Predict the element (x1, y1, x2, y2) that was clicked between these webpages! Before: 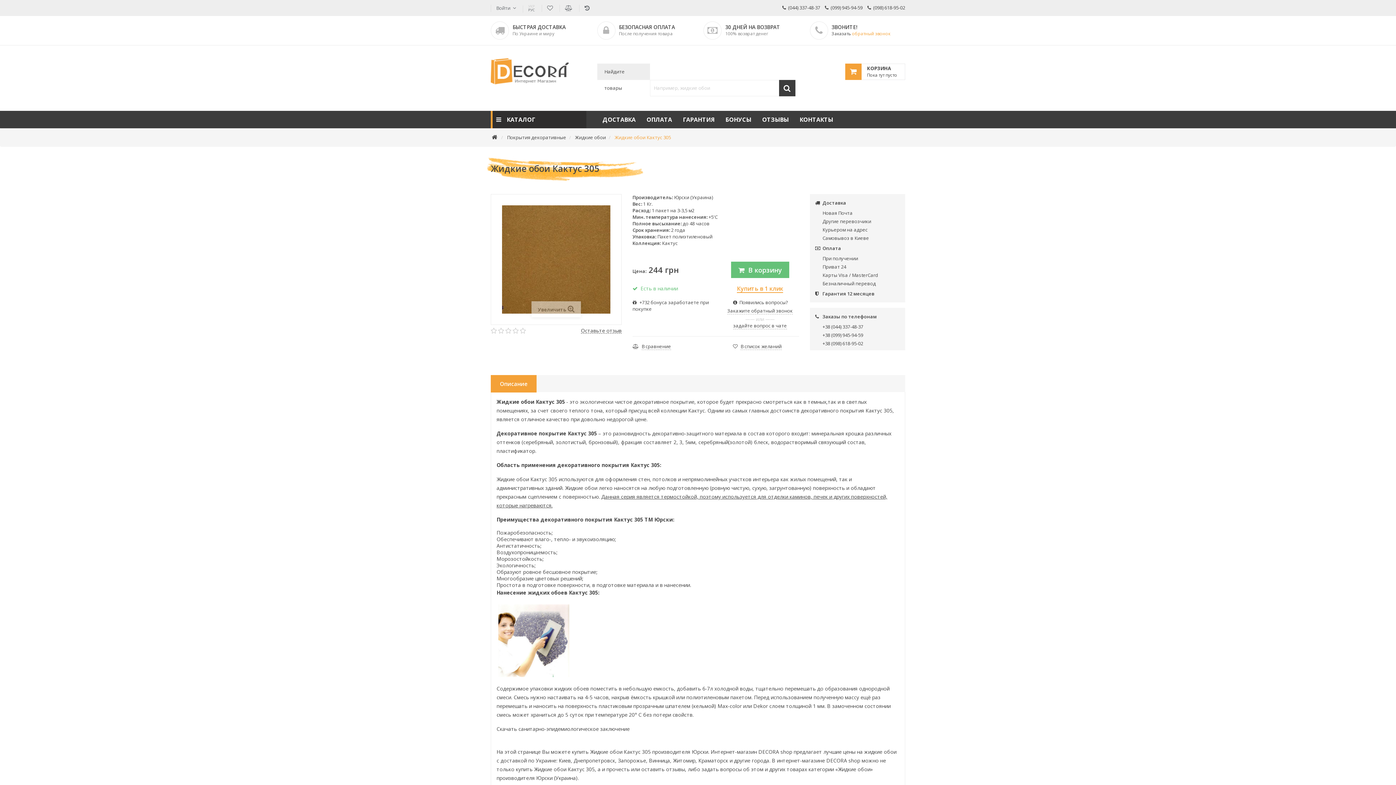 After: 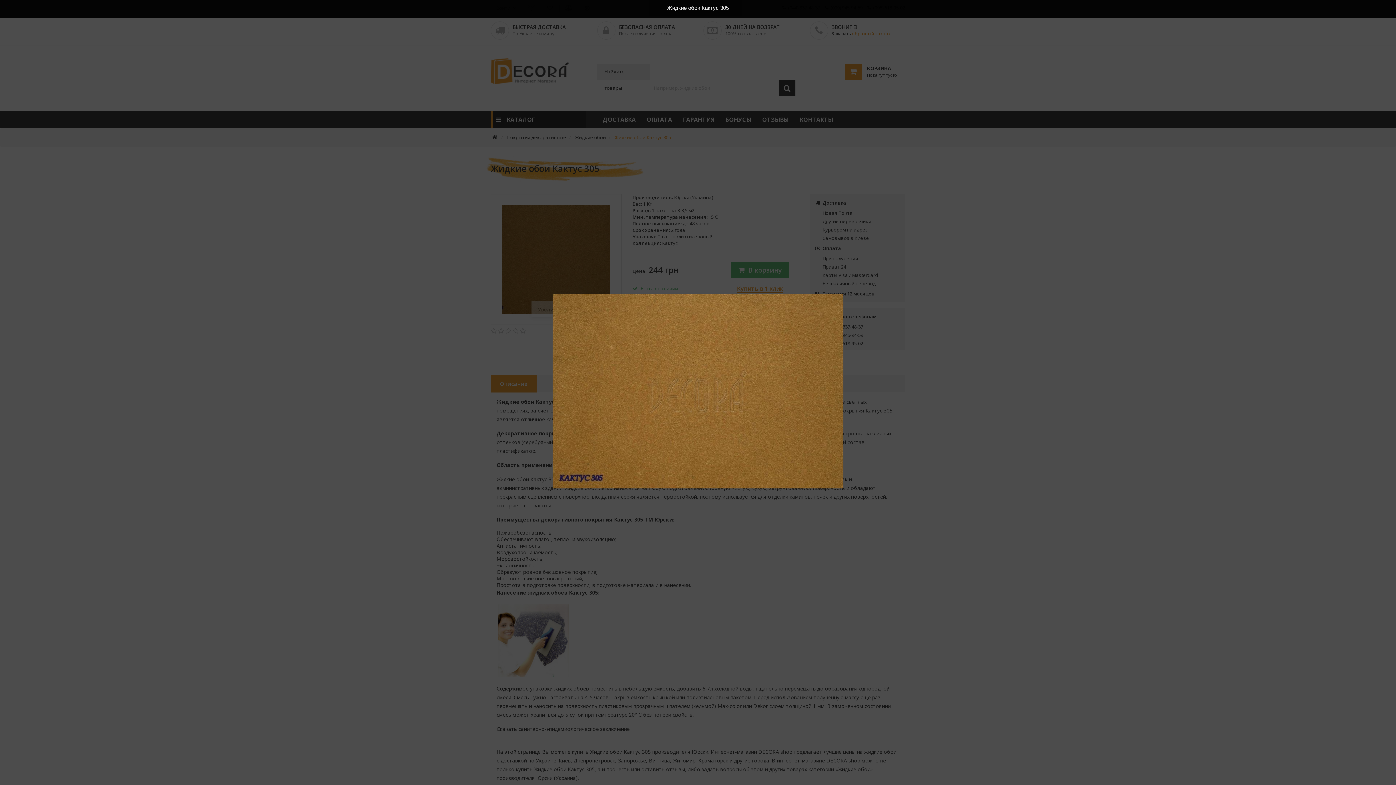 Action: label: Увеличить bbox: (502, 255, 610, 262)